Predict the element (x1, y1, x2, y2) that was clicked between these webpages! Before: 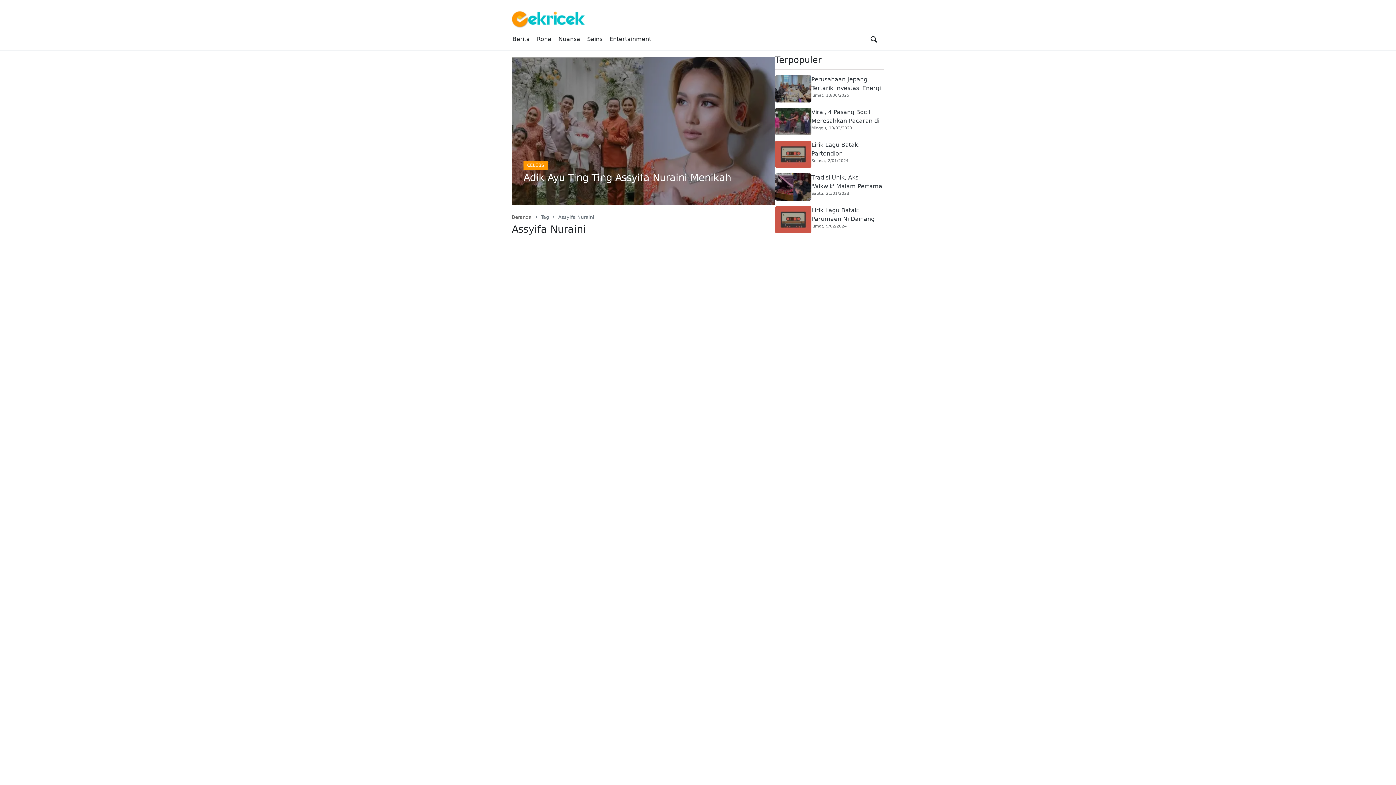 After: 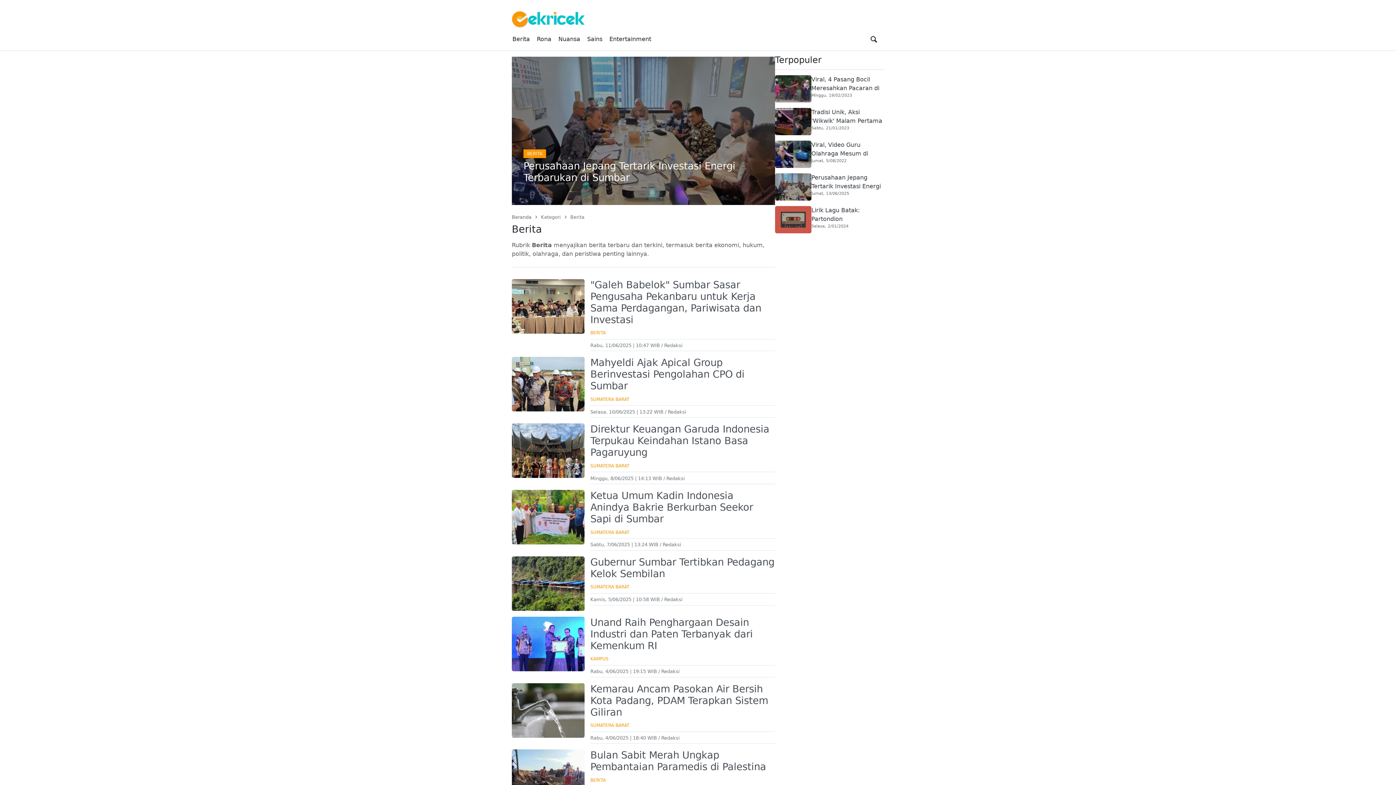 Action: label: Berita bbox: (512, 28, 532, 50)